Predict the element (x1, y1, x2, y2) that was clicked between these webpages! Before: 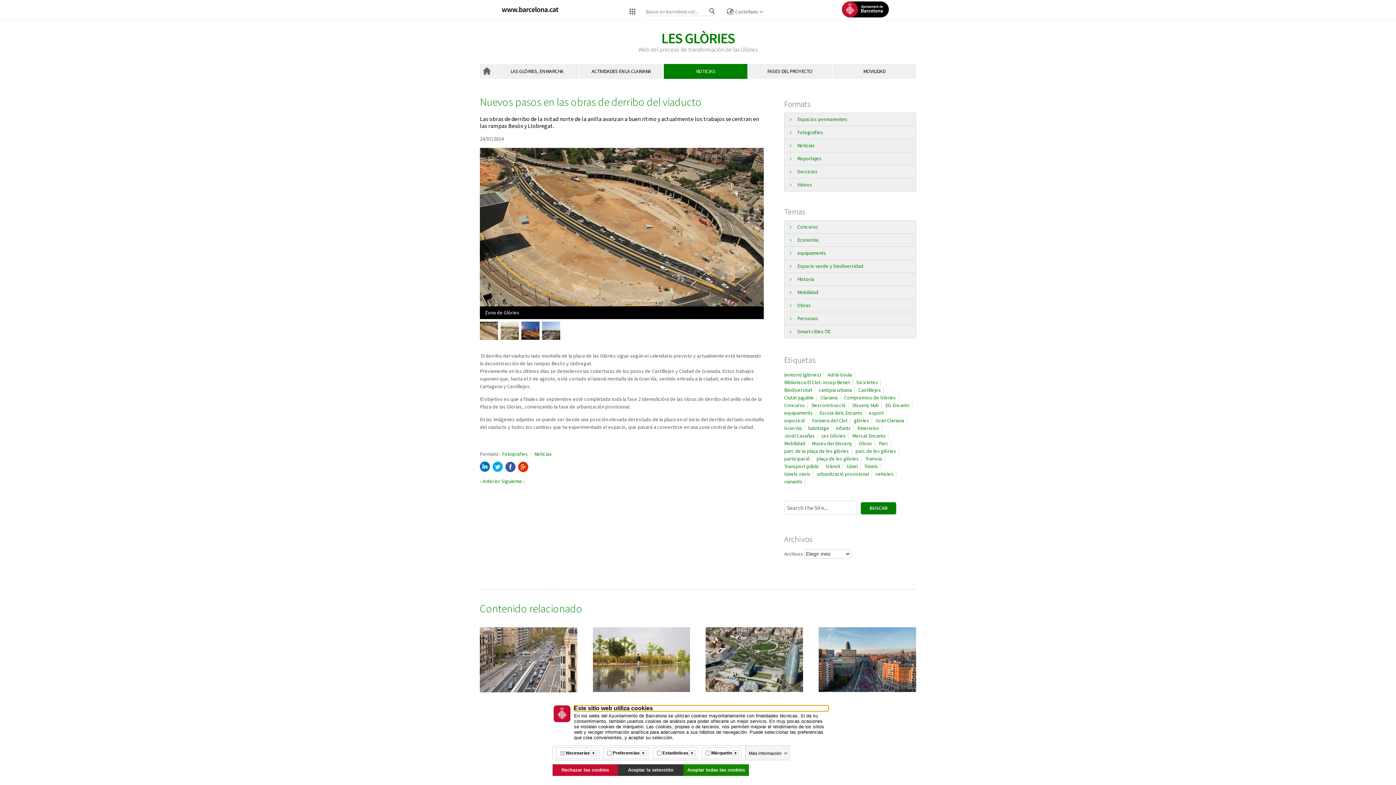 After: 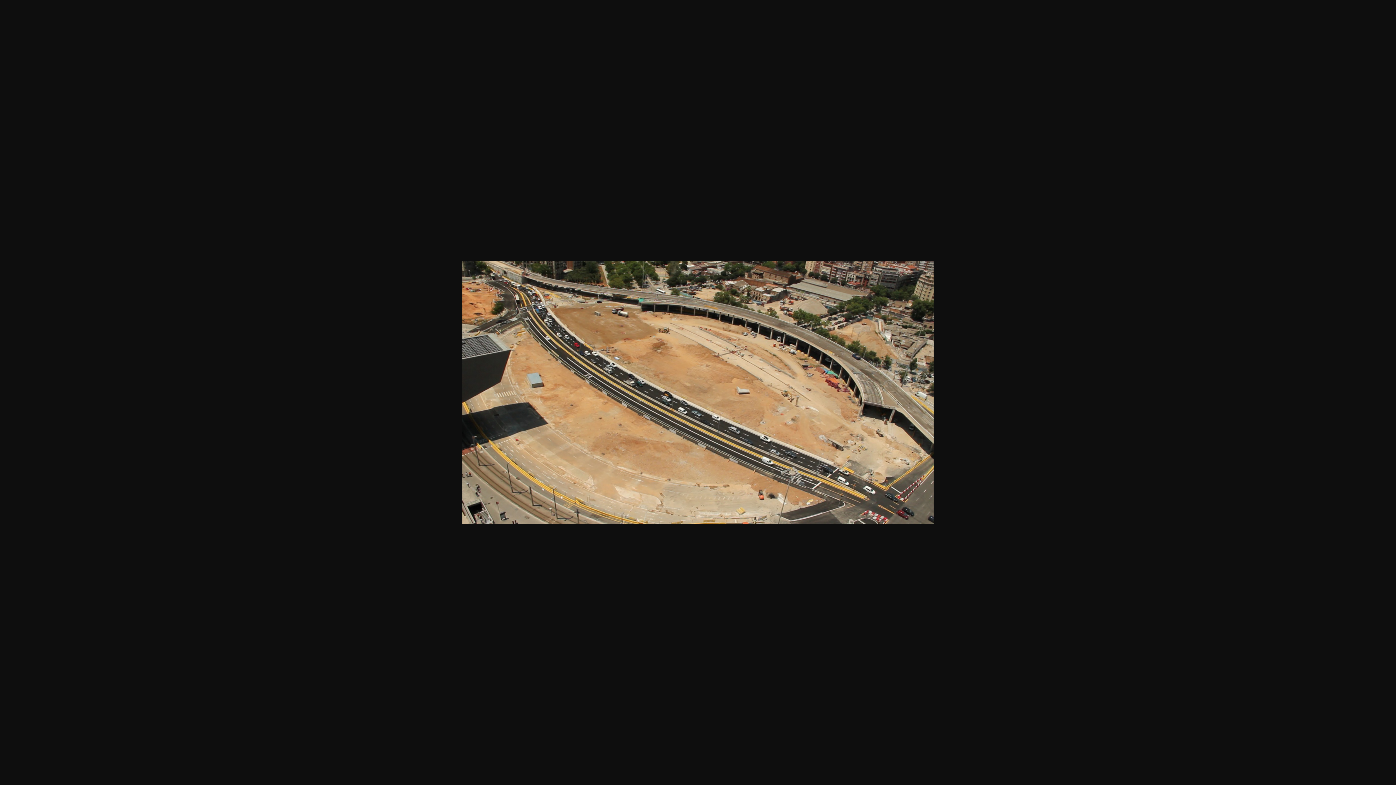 Action: bbox: (480, 147, 764, 306)